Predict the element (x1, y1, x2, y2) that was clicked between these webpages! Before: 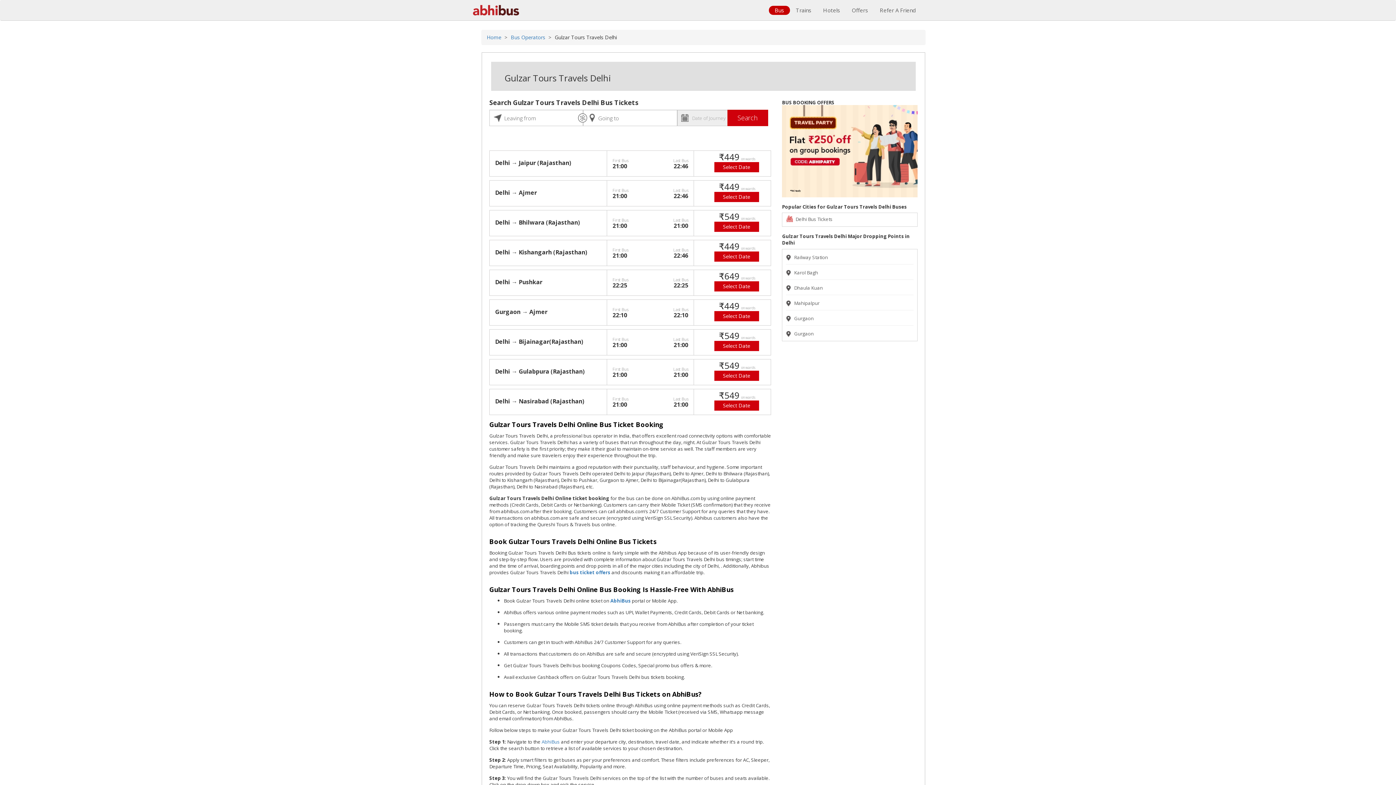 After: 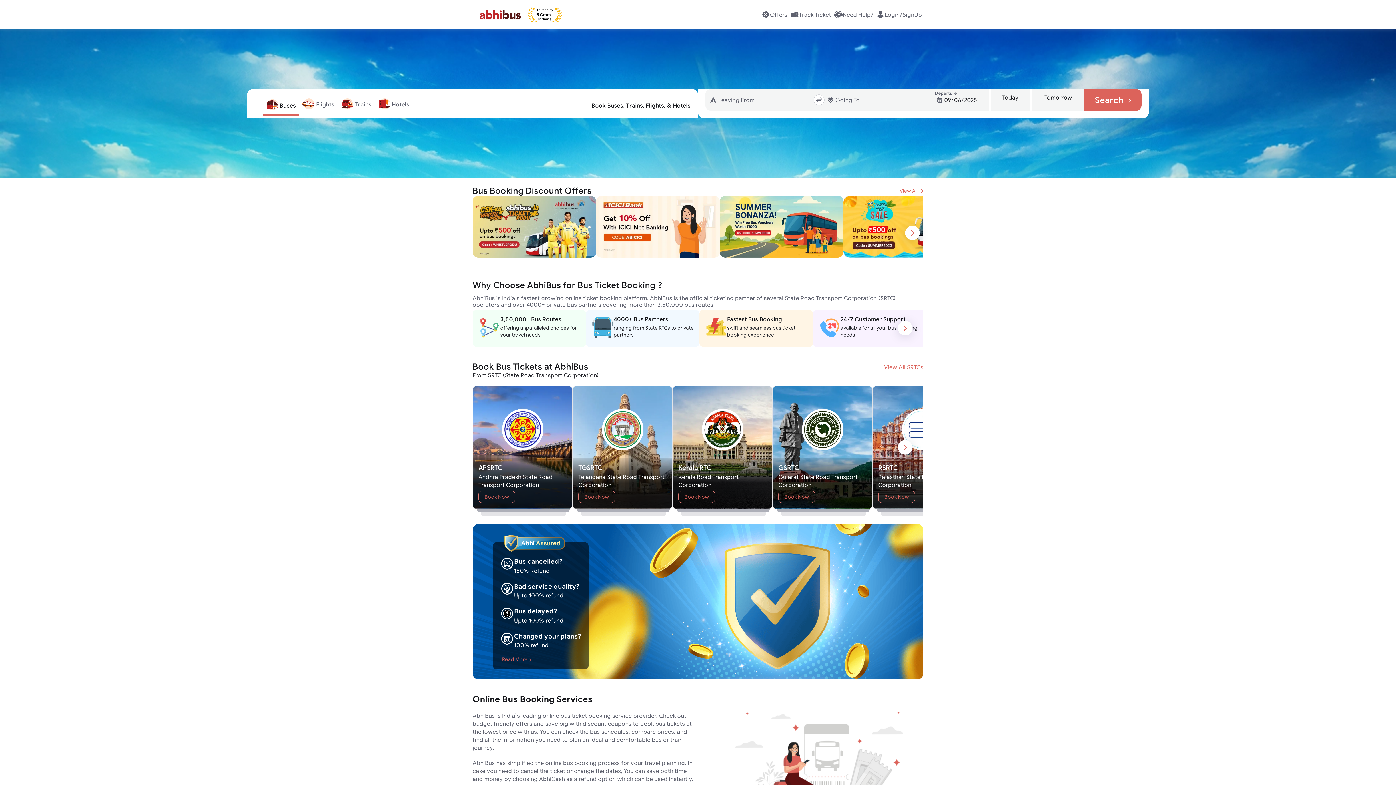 Action: bbox: (486, 33, 501, 40) label: Home